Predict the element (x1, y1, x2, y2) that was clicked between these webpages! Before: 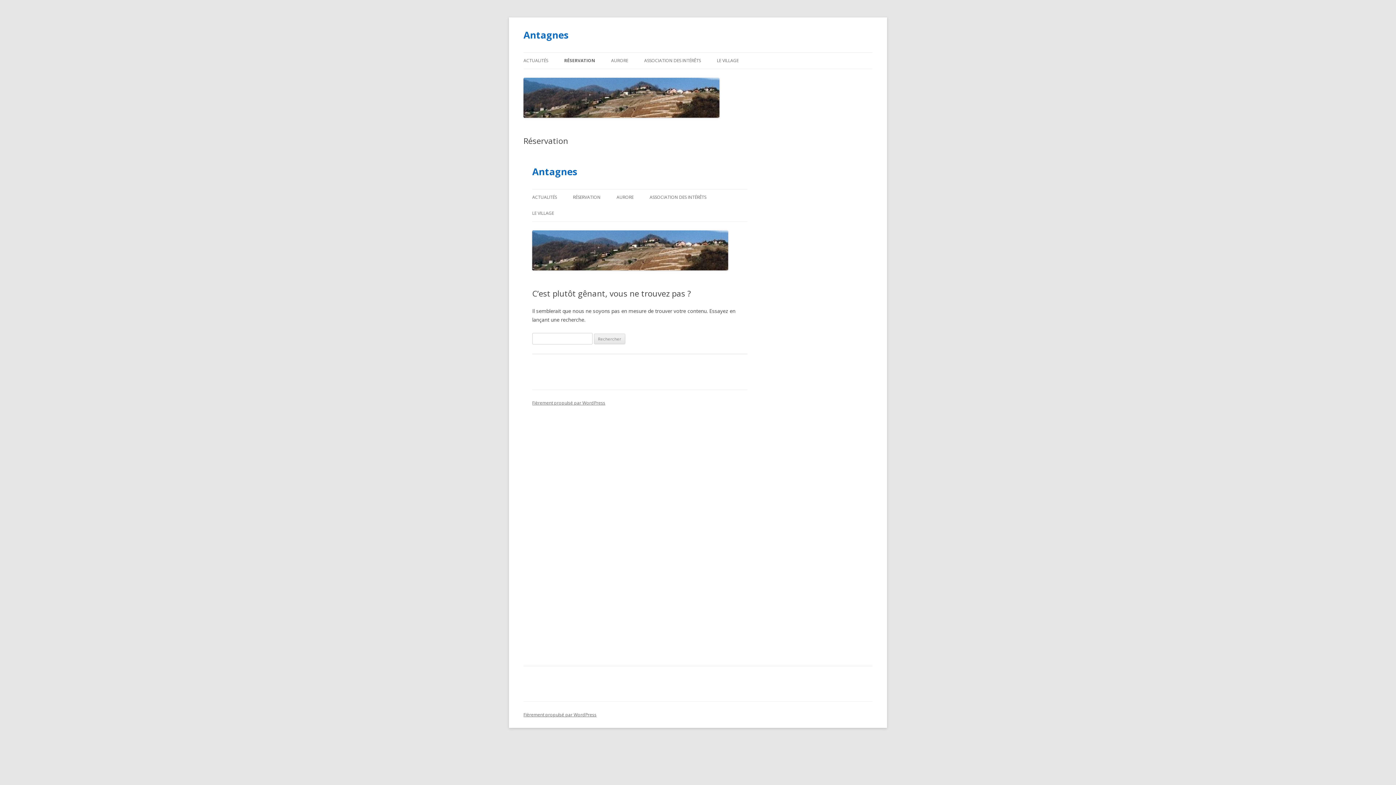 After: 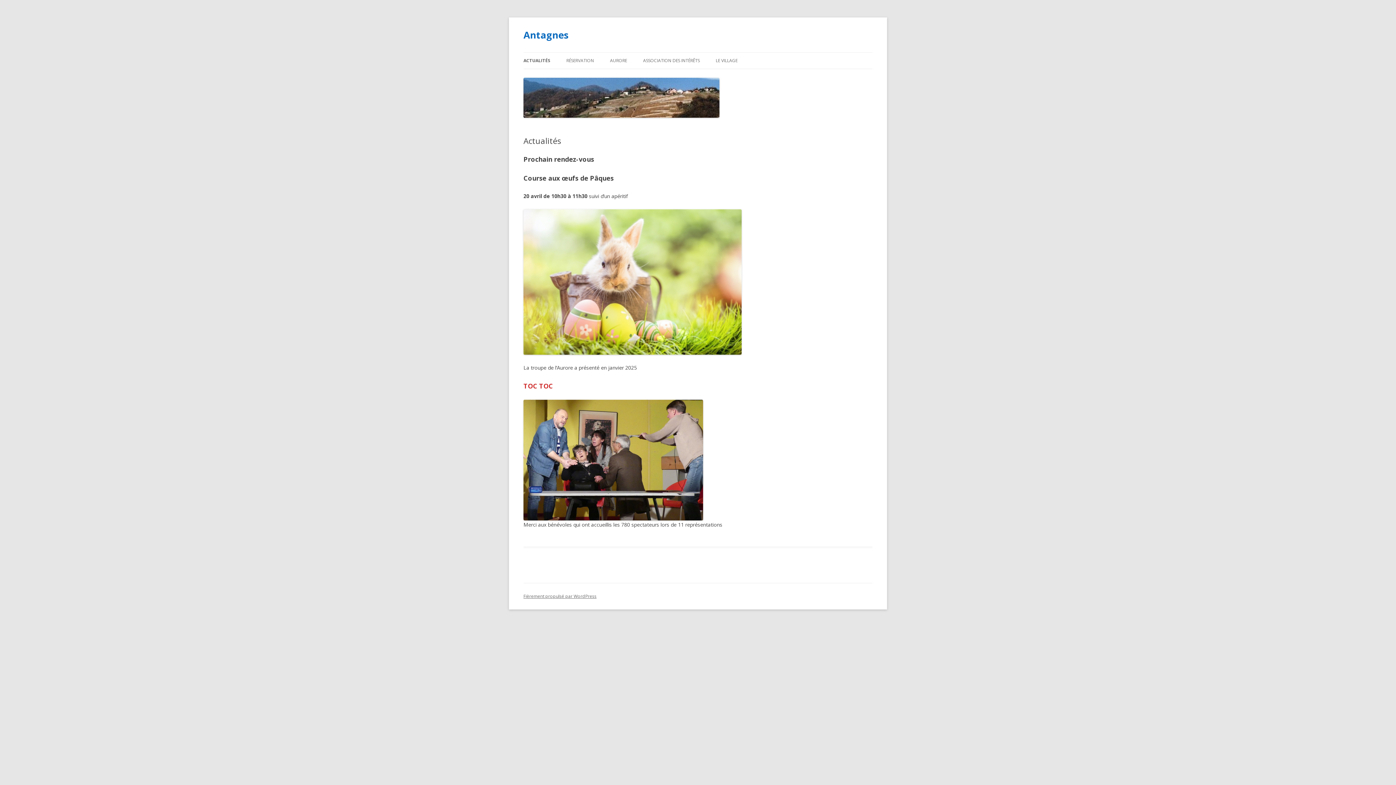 Action: bbox: (523, 52, 548, 68) label: ACTUALITÉS